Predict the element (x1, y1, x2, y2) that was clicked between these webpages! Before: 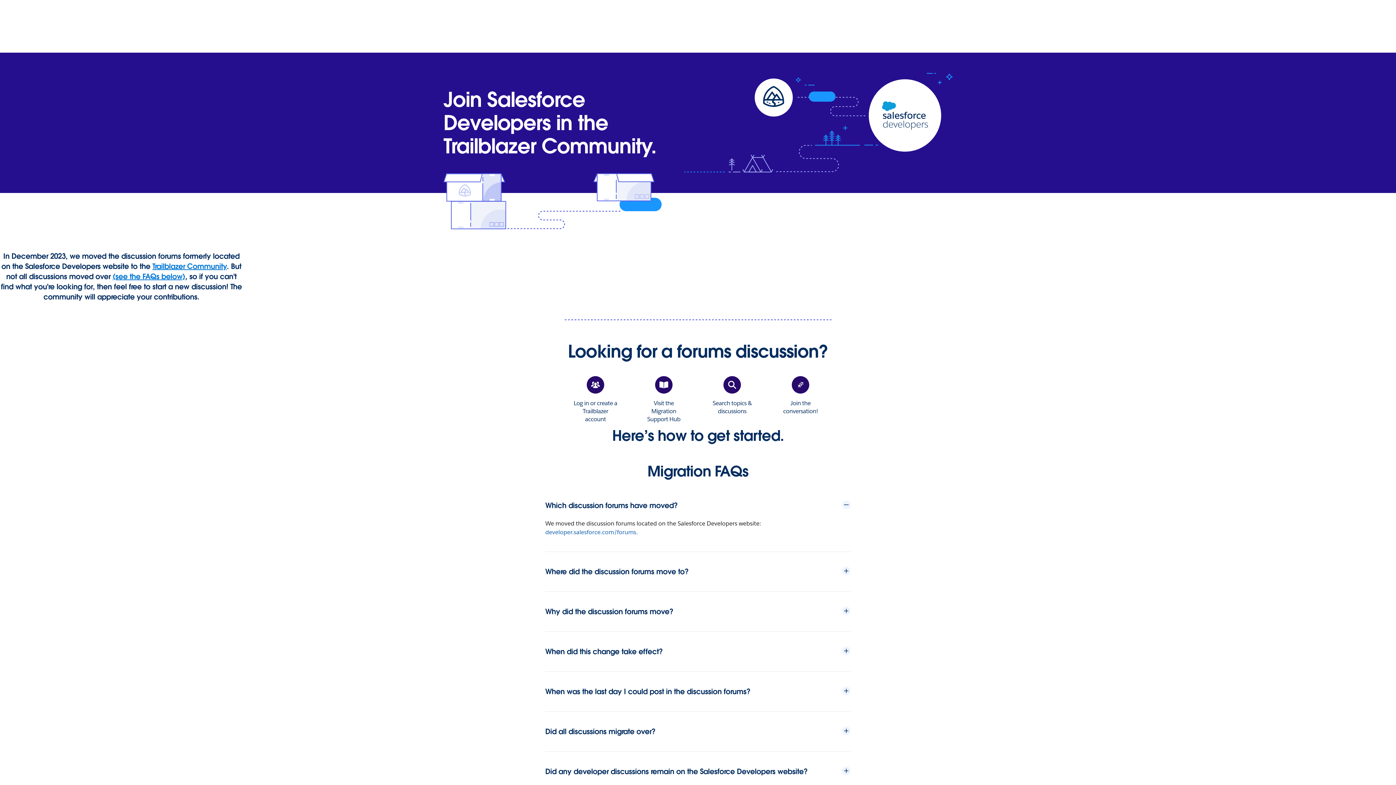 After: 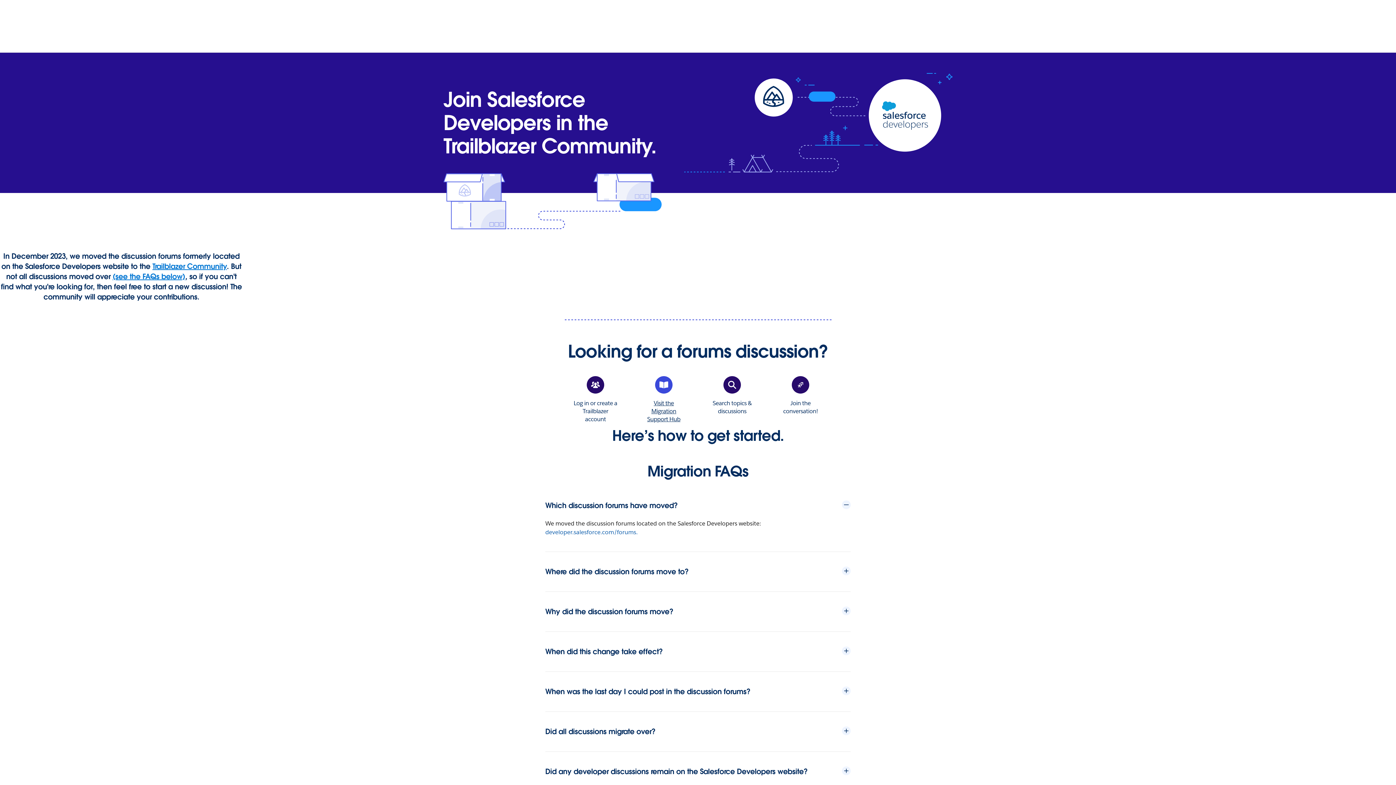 Action: label: Visit the Migration Support Hub bbox: (641, 376, 686, 423)